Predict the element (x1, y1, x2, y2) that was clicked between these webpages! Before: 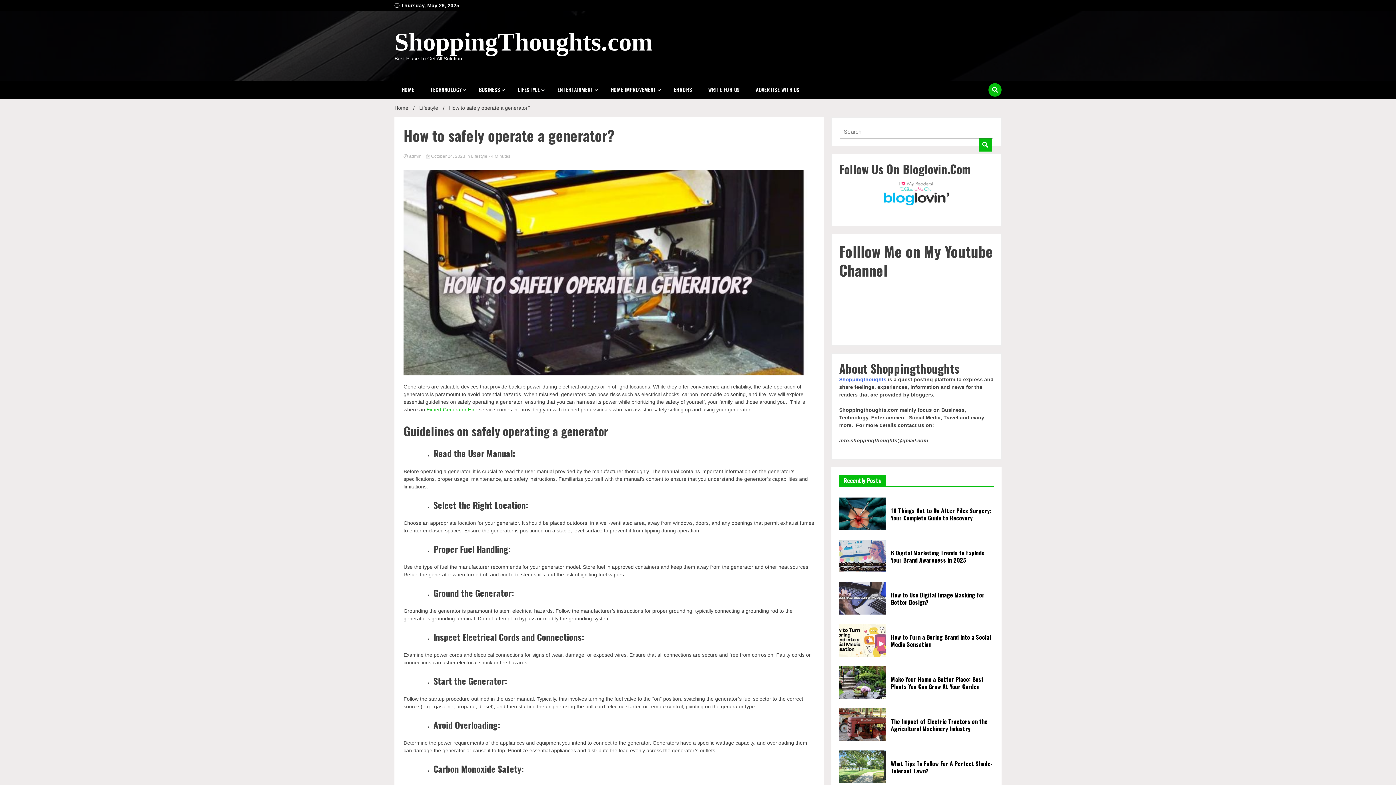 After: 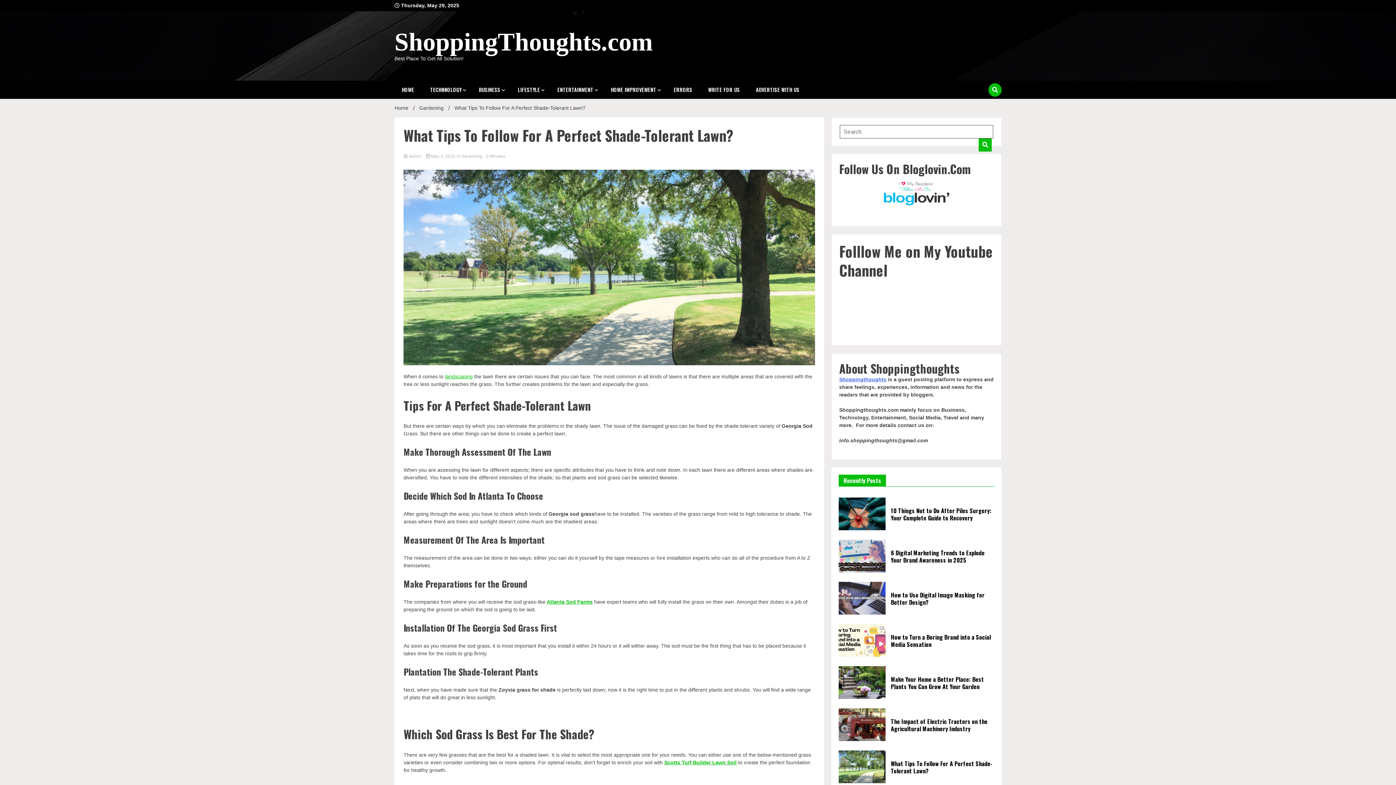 Action: bbox: (839, 778, 885, 784)